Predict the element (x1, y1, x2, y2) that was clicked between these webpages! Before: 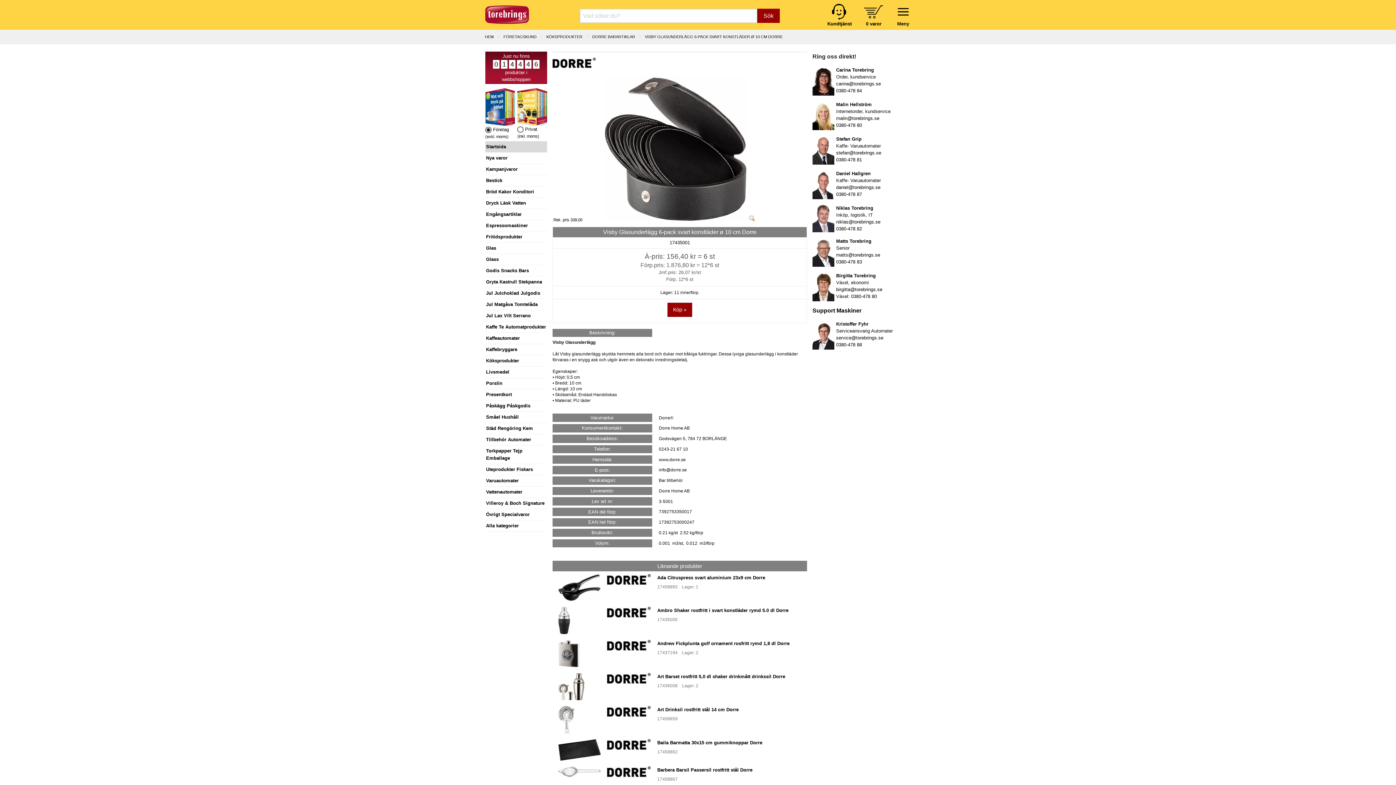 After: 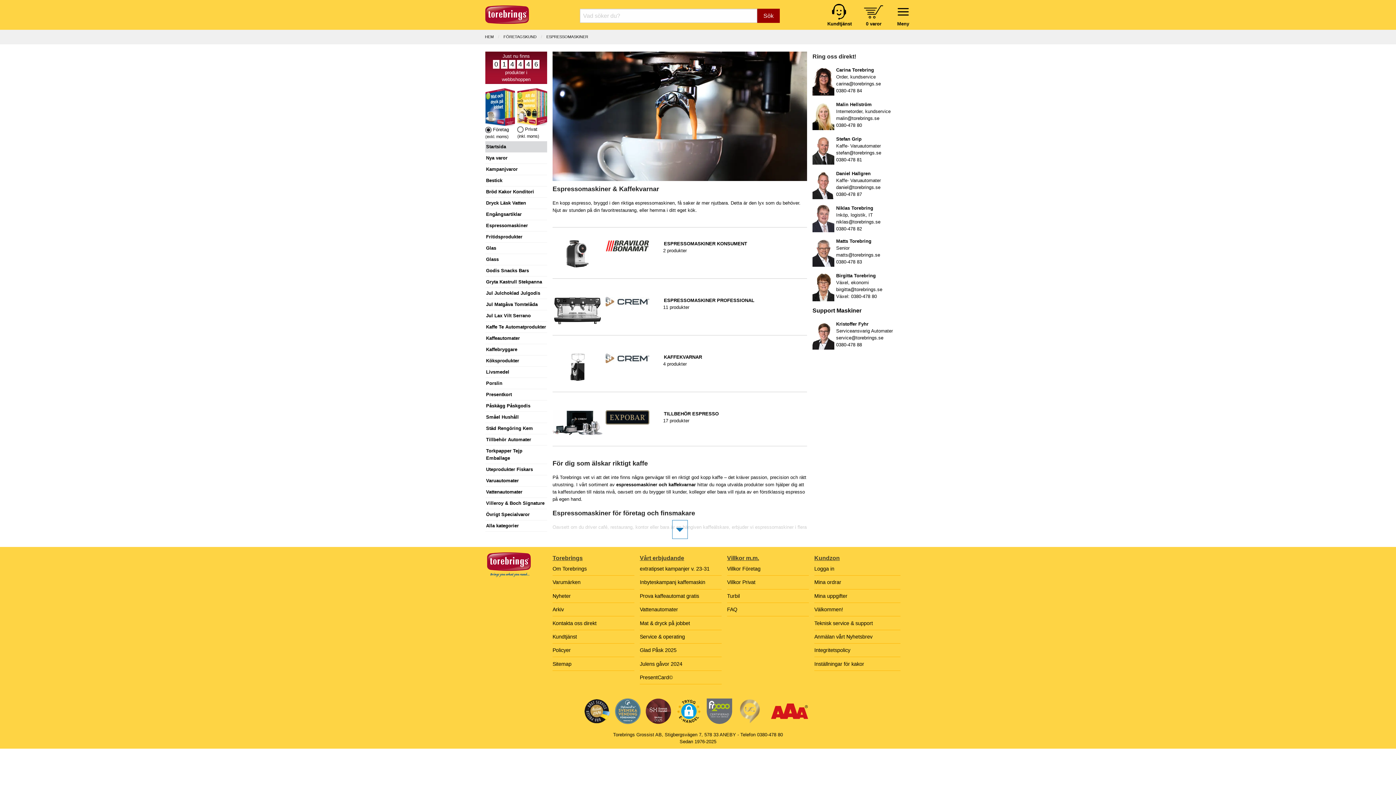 Action: label: Espressomaskiner bbox: (486, 222, 528, 228)